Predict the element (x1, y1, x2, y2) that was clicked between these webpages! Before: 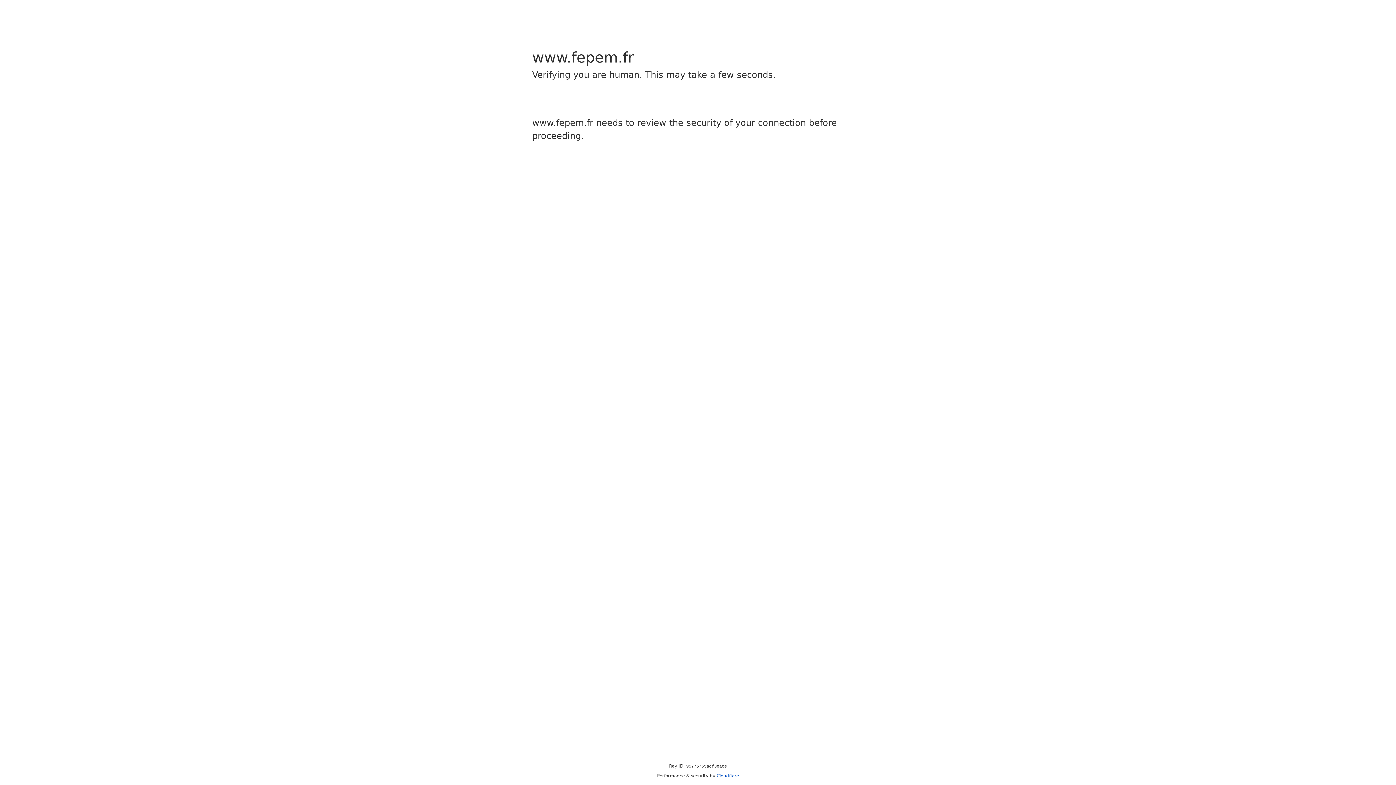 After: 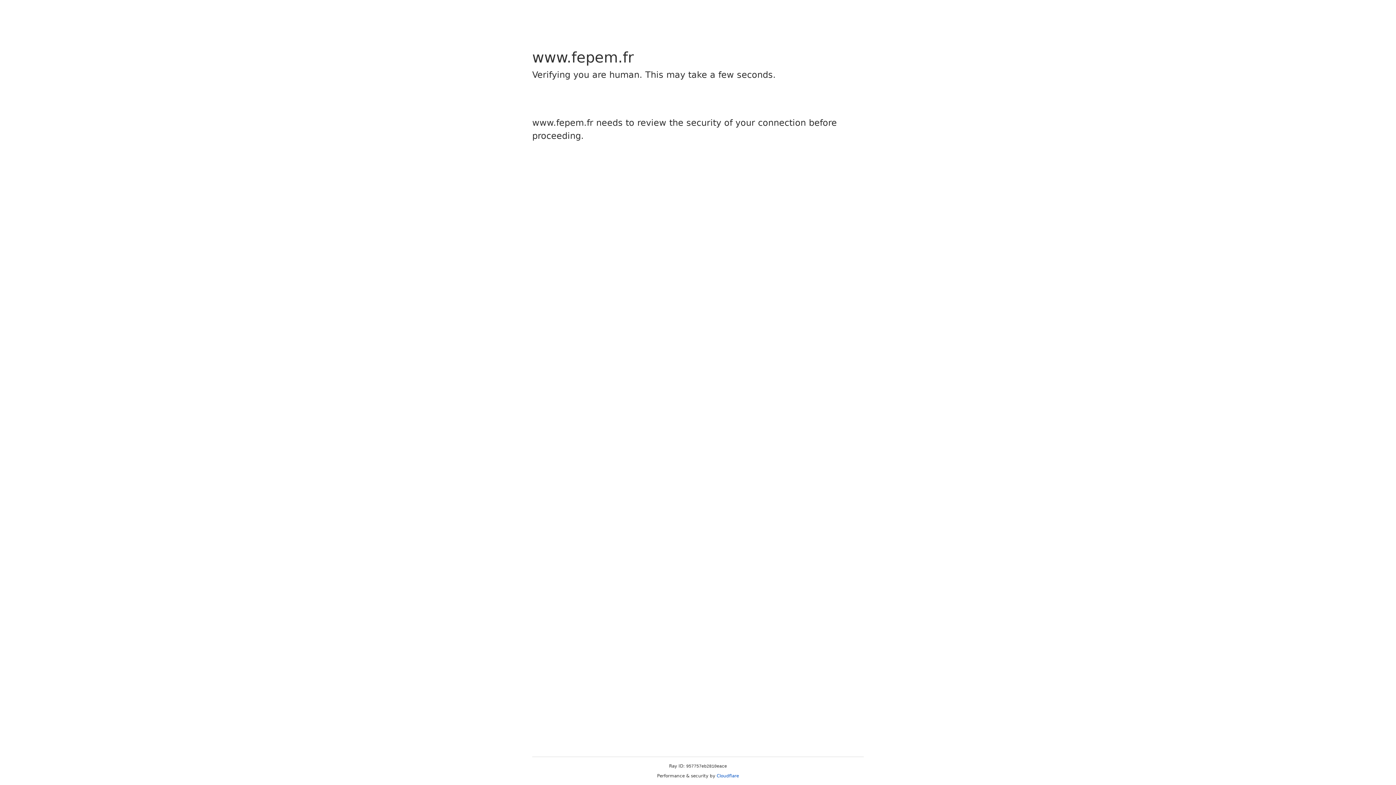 Action: label: Cloudflare bbox: (716, 773, 739, 778)